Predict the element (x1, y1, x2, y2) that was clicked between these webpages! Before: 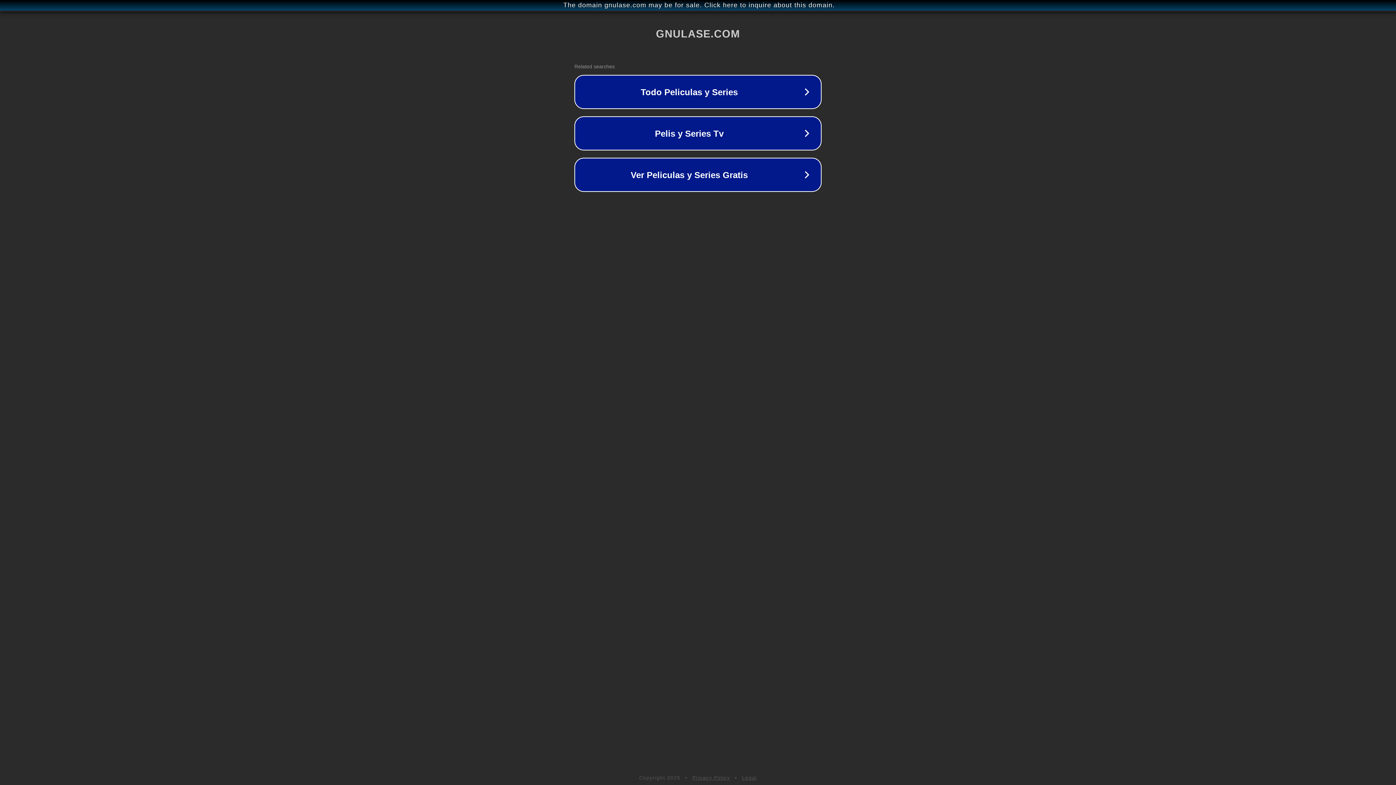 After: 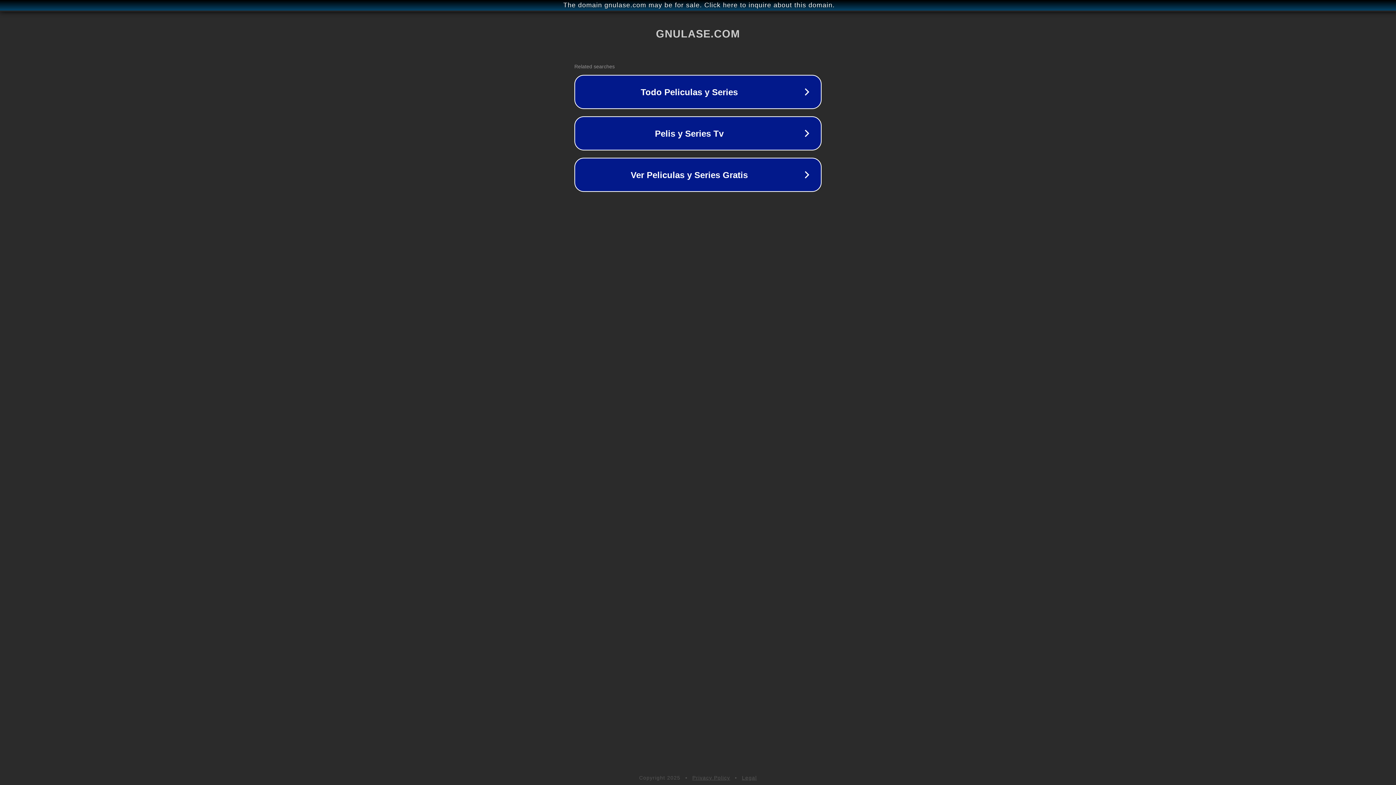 Action: bbox: (742, 775, 757, 781) label: Legal